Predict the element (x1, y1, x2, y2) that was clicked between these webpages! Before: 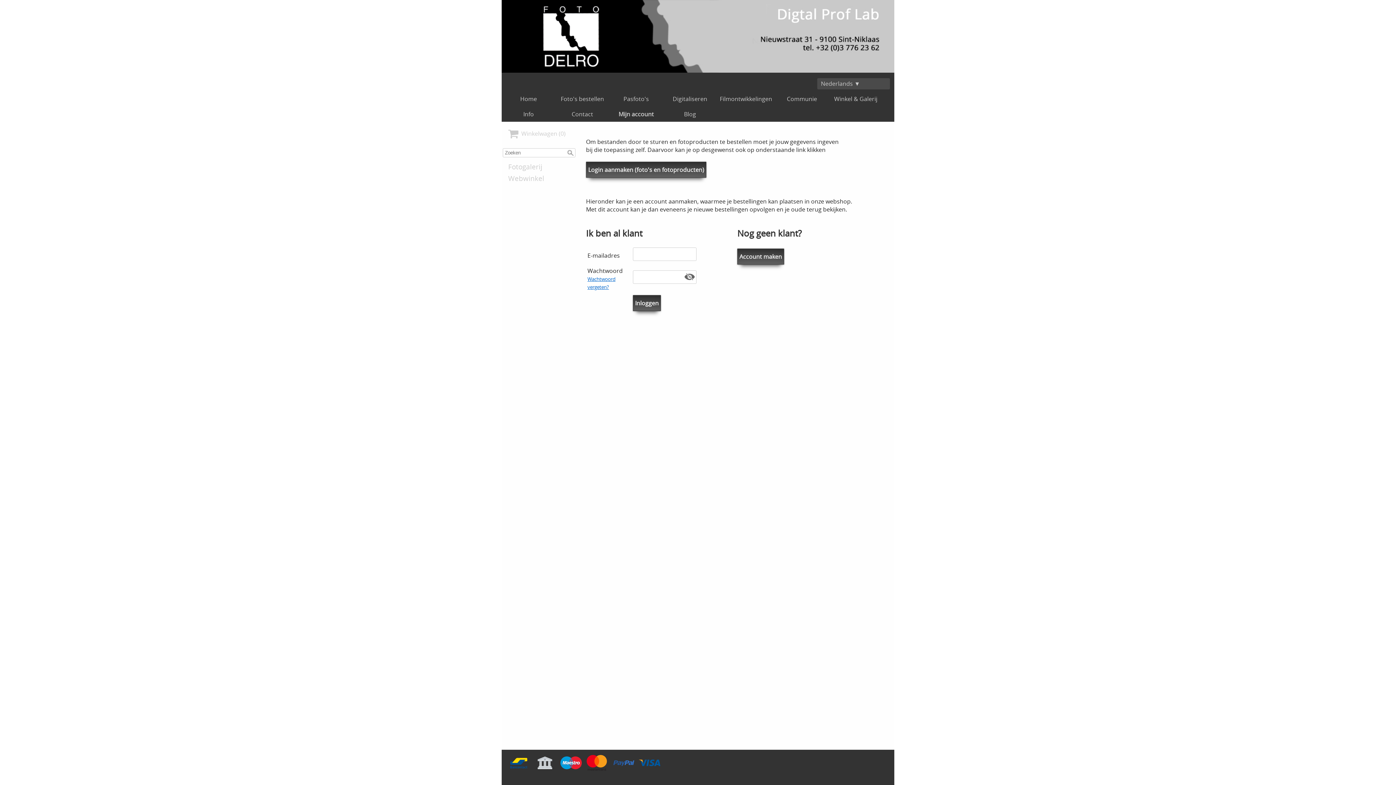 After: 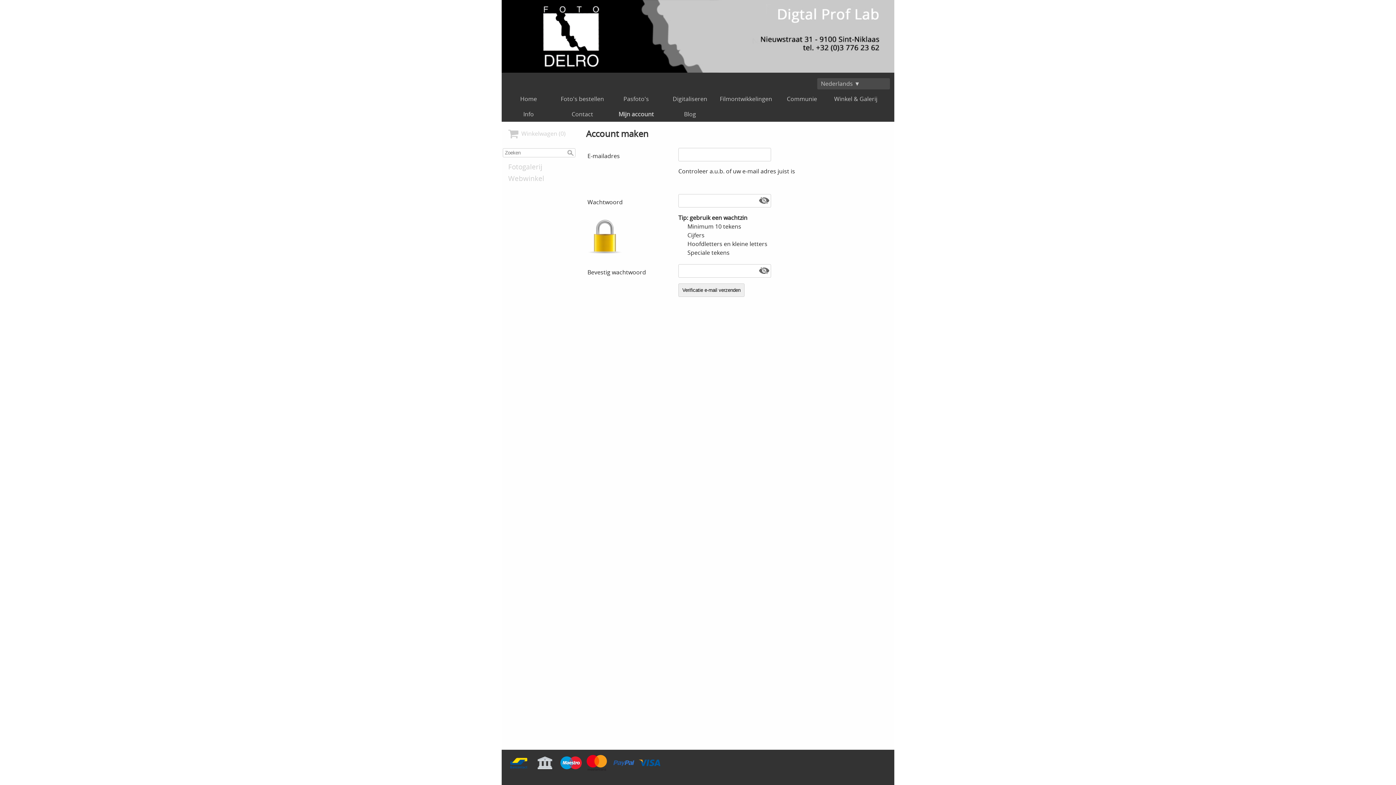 Action: bbox: (737, 248, 784, 264) label: Account maken